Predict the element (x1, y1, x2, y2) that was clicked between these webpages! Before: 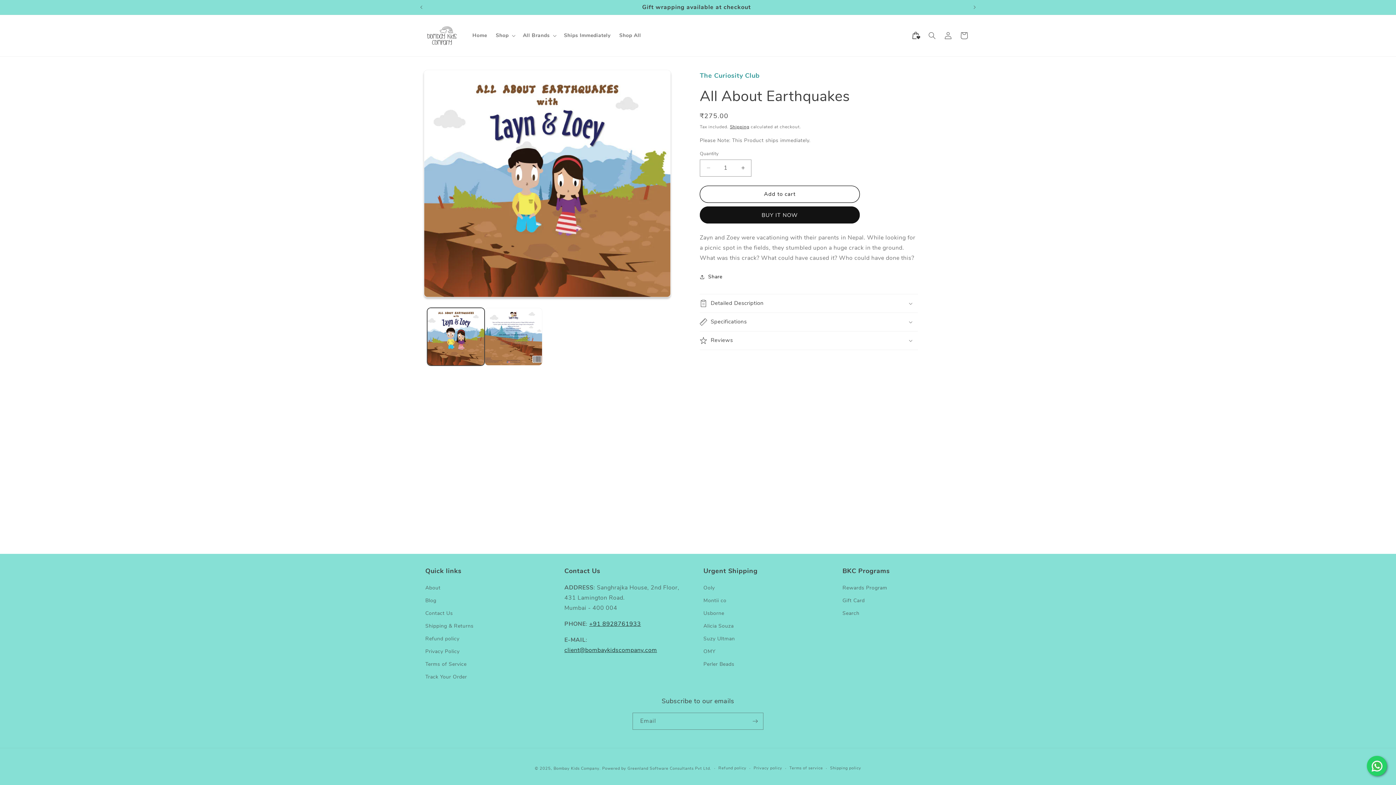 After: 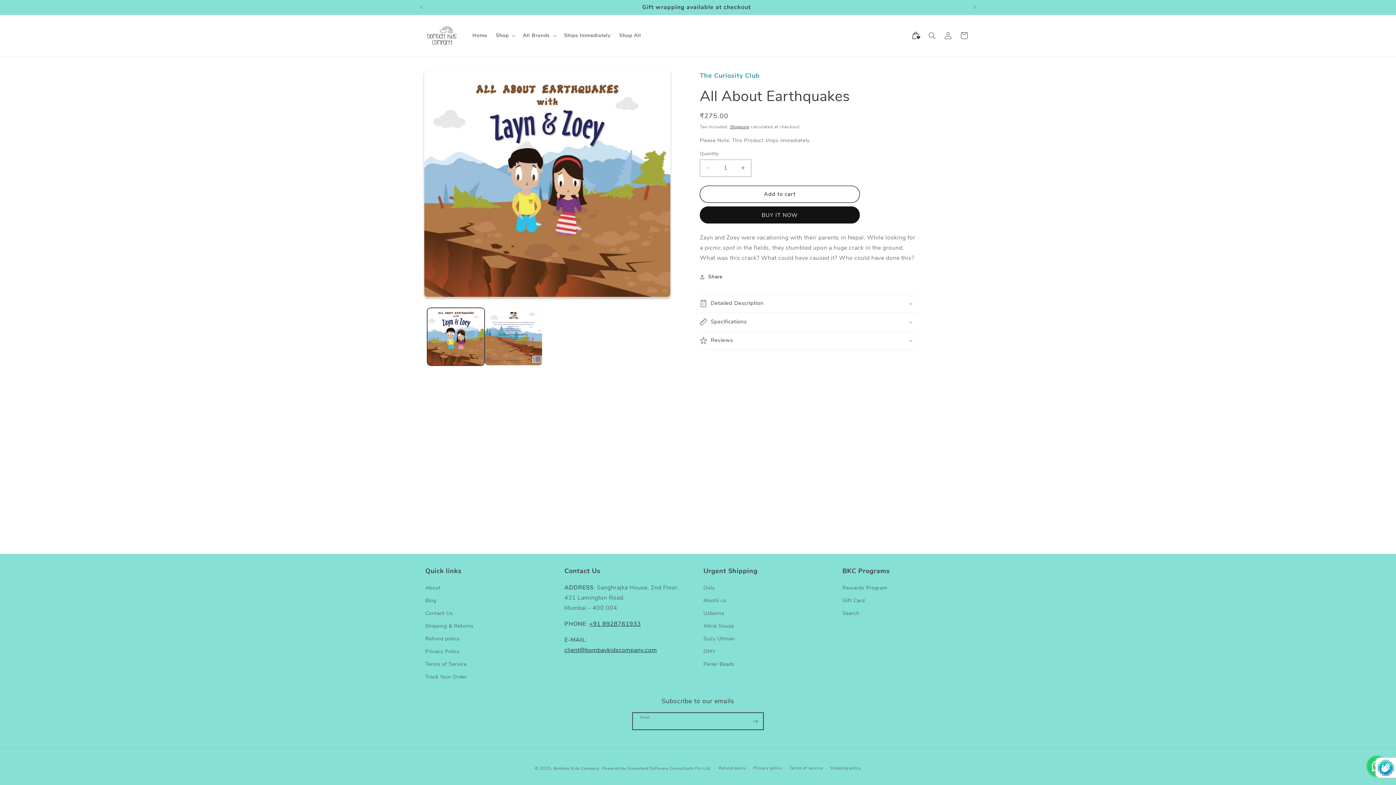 Action: label: Subscribe bbox: (747, 713, 763, 730)